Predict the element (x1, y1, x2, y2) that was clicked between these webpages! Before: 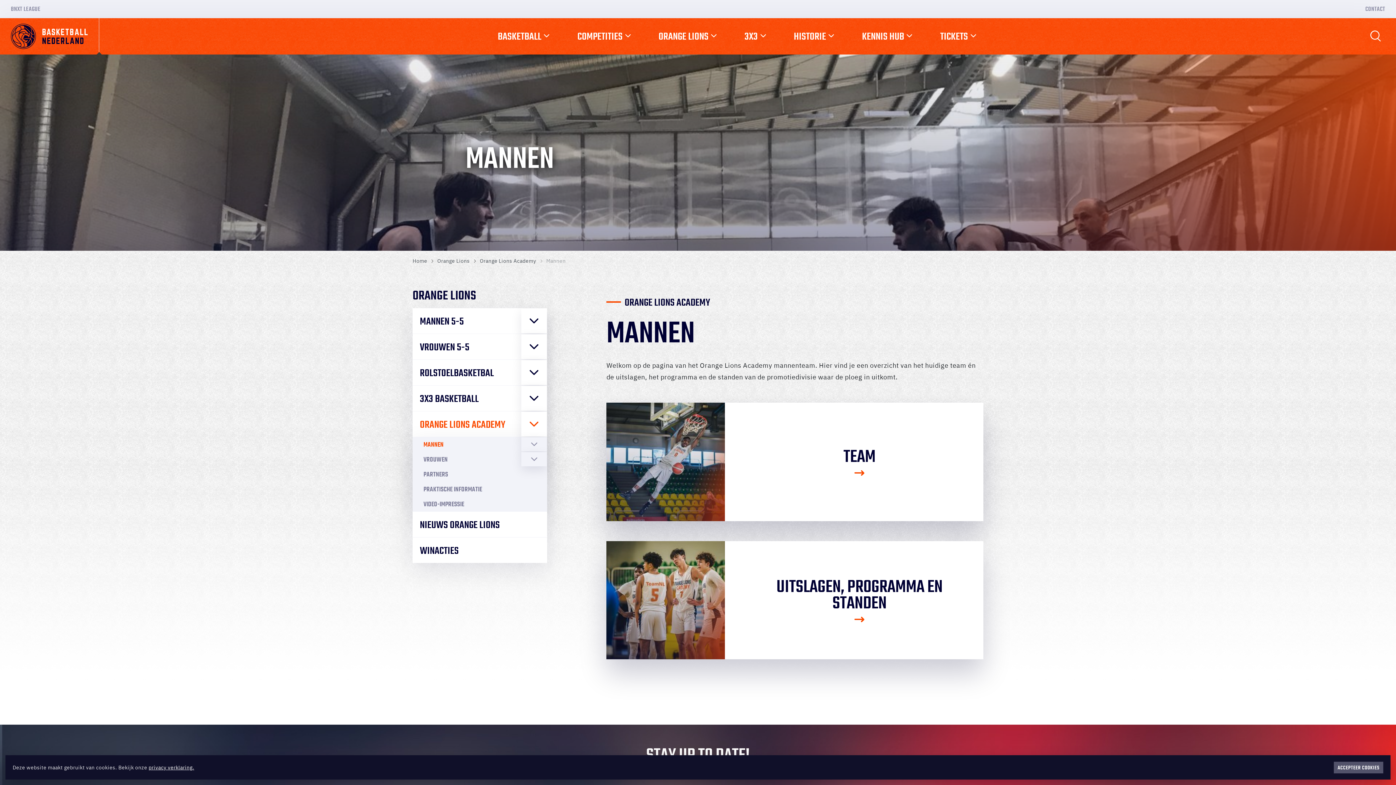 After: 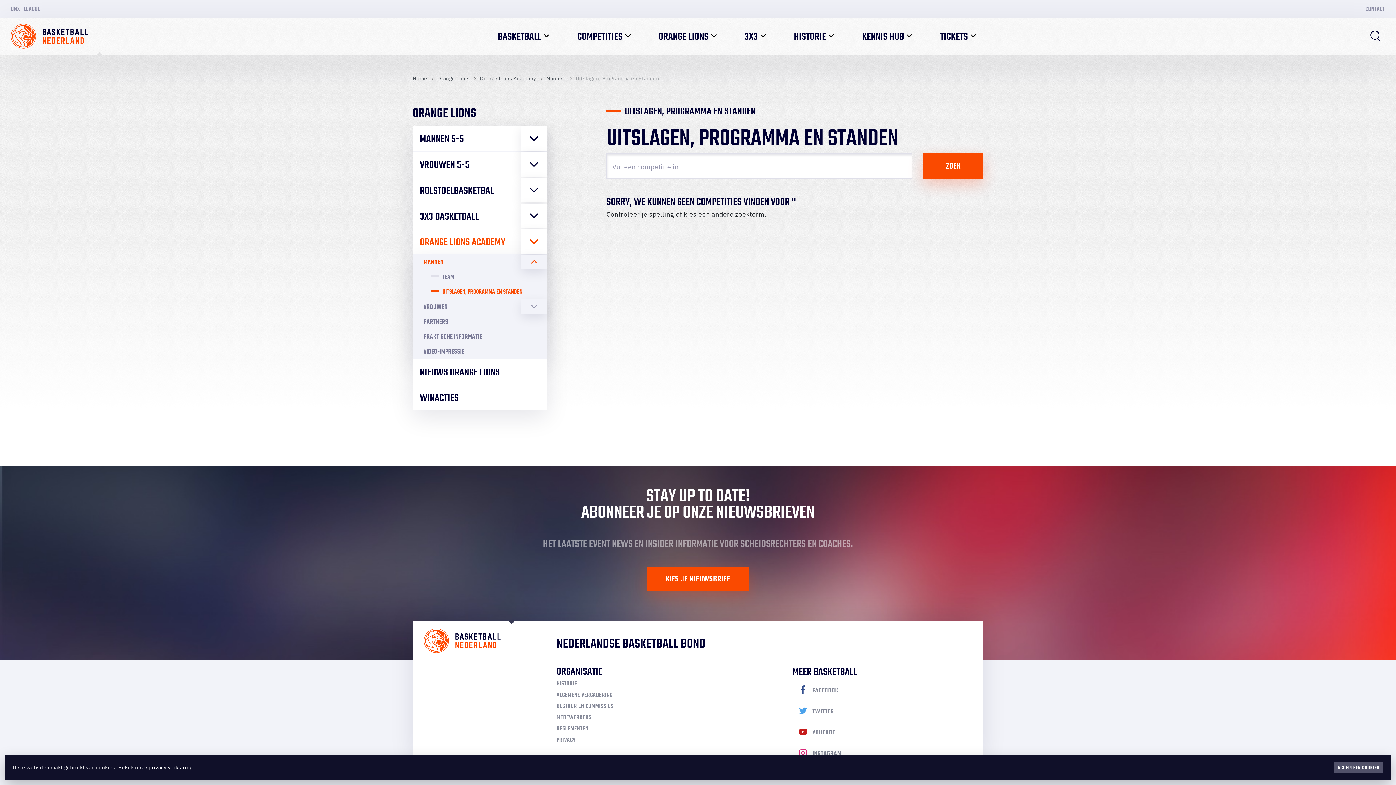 Action: label: UITSLAGEN, PROGRAMMA EN STANDEN bbox: (606, 541, 983, 659)